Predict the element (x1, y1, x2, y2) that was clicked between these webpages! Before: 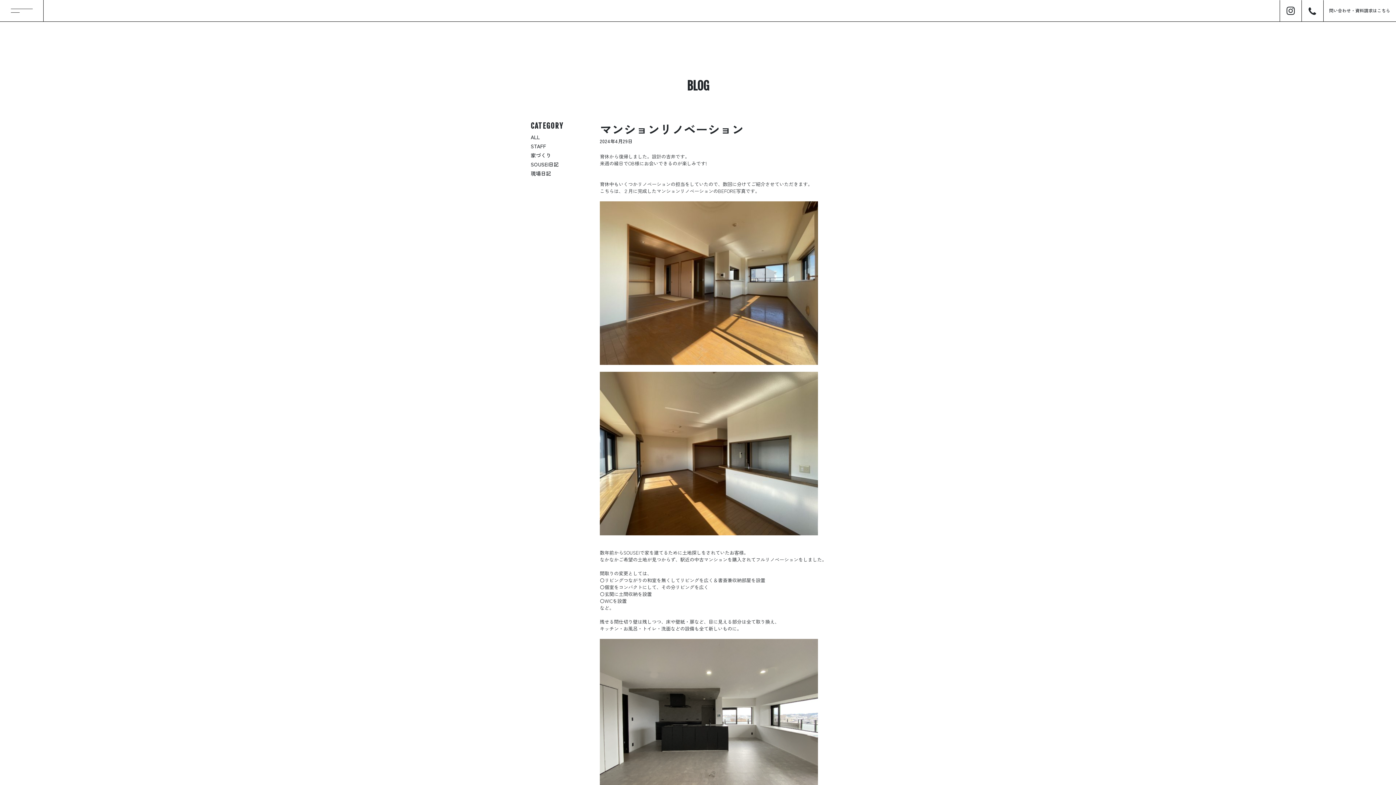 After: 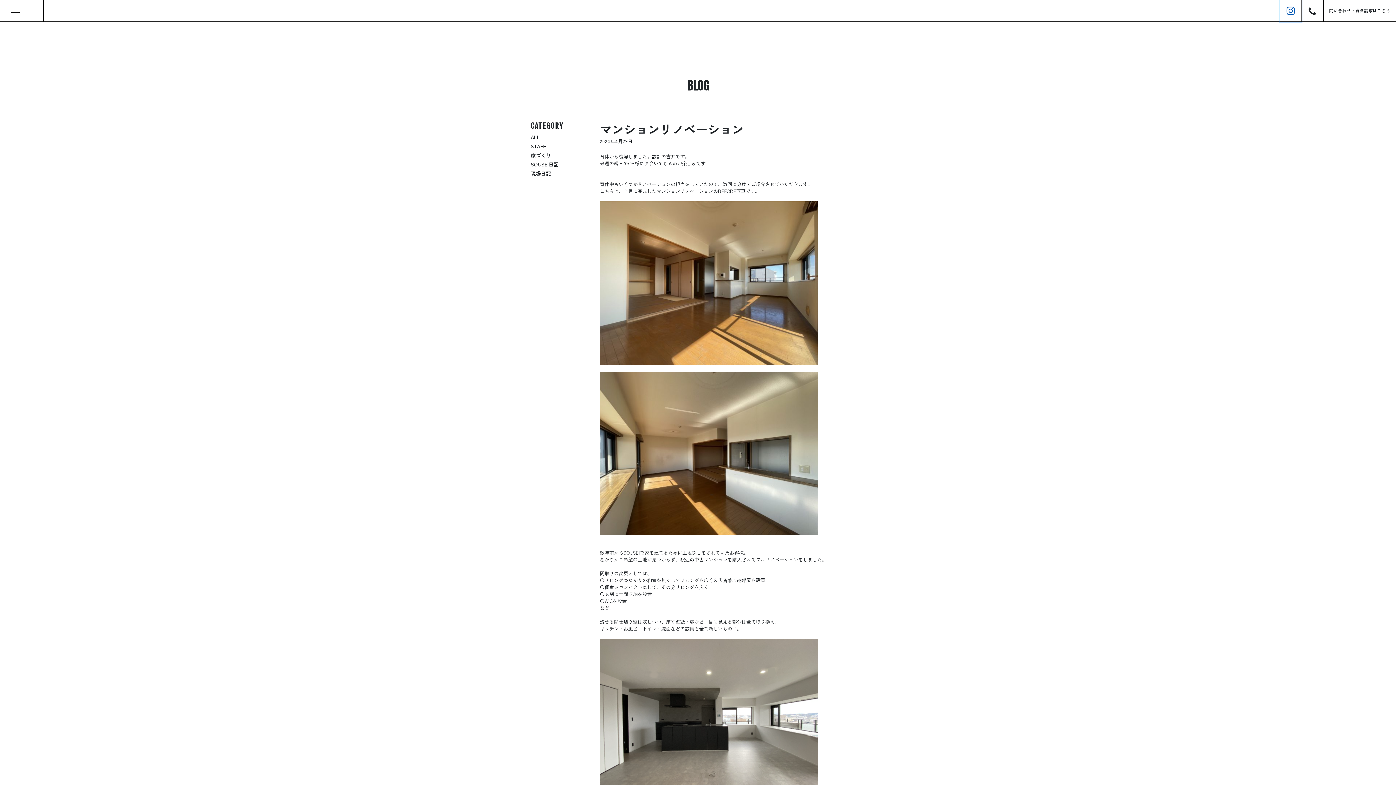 Action: bbox: (1280, 0, 1301, 21)